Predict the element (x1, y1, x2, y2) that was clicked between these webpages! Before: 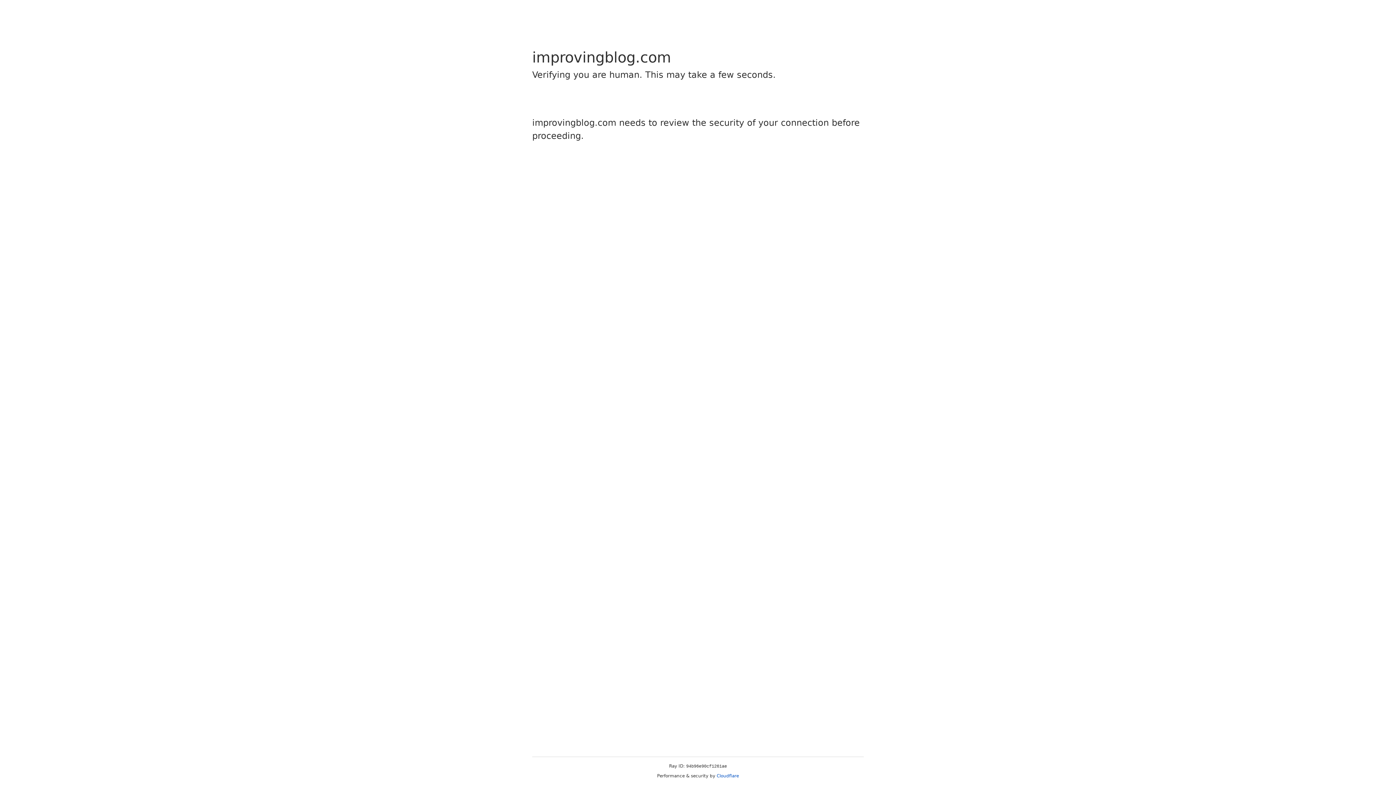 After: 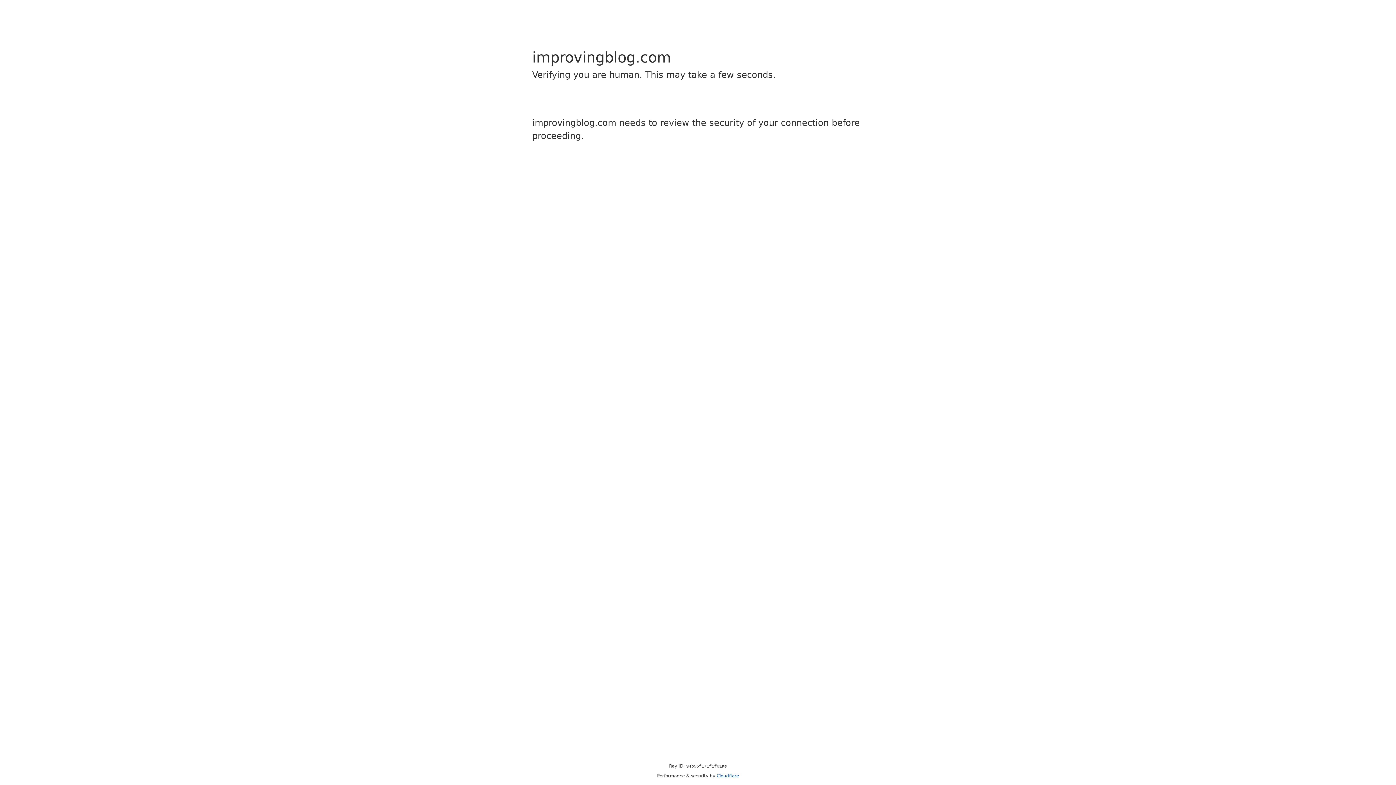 Action: label: Cloudflare bbox: (716, 773, 739, 778)